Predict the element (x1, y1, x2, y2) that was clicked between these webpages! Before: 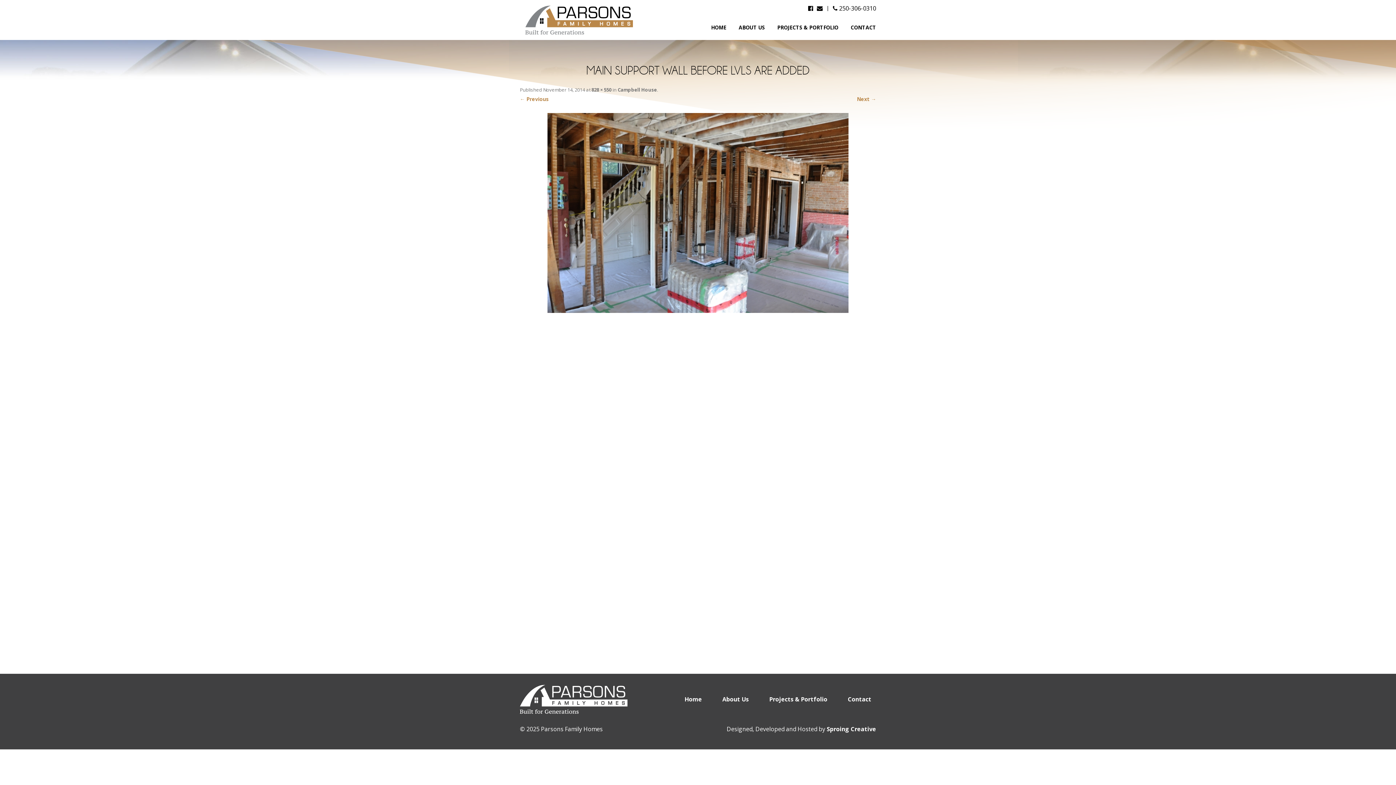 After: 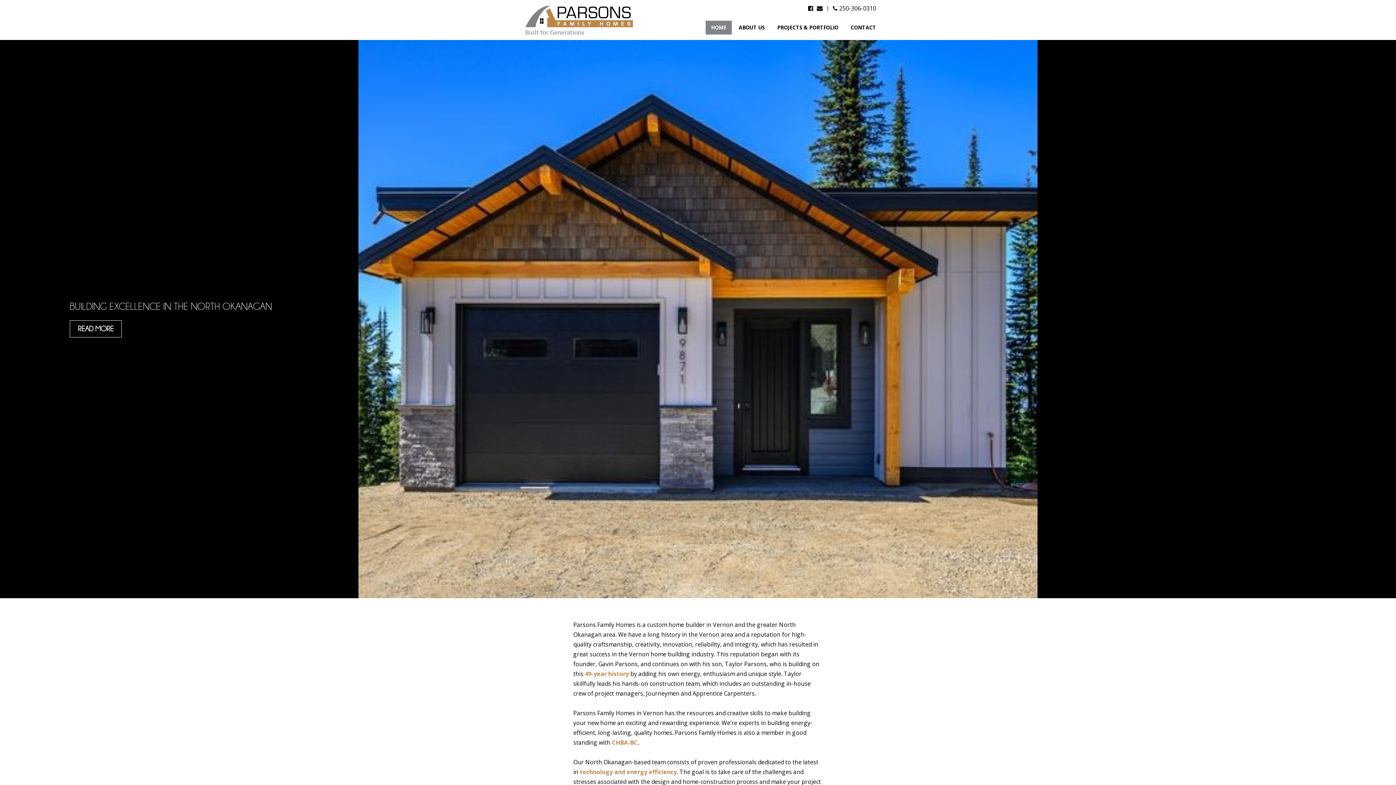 Action: bbox: (520, 685, 629, 714)